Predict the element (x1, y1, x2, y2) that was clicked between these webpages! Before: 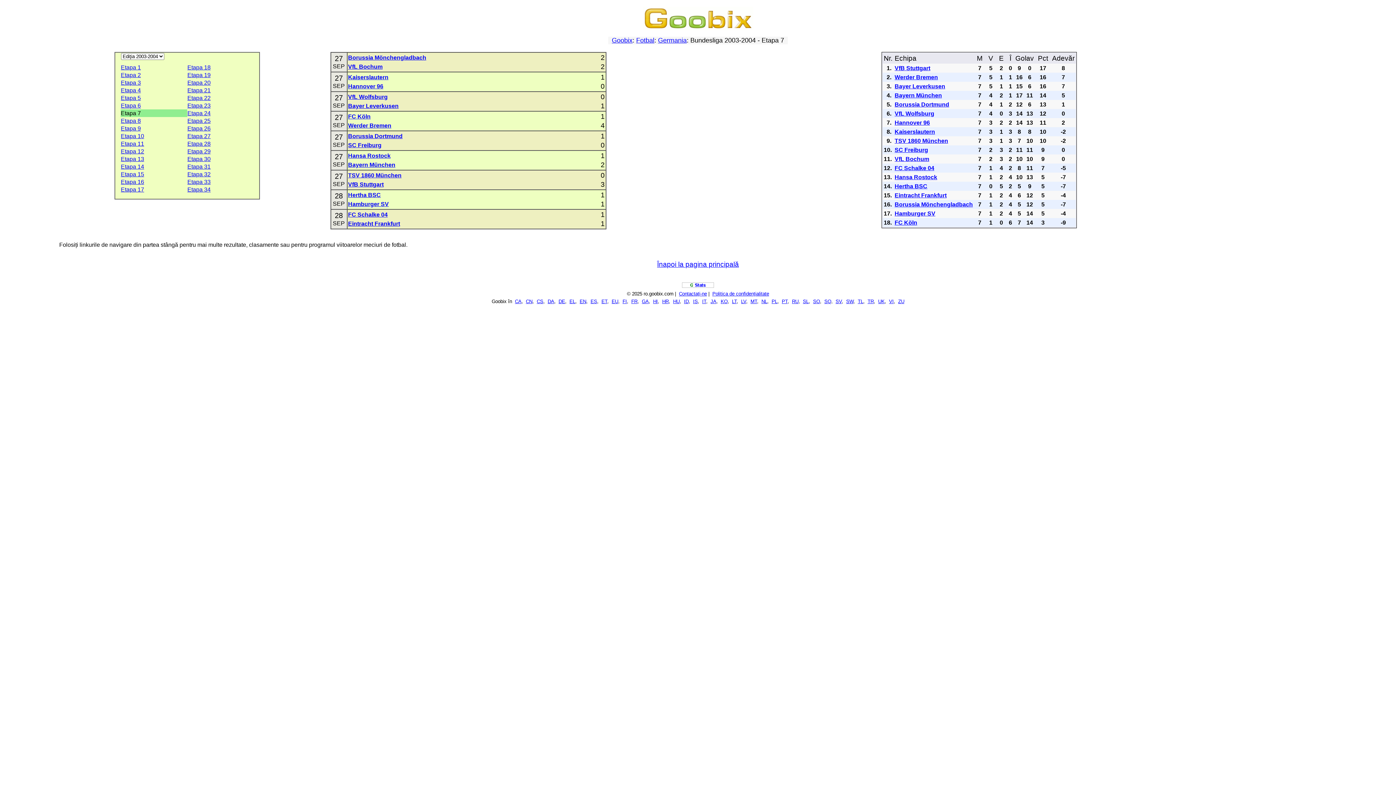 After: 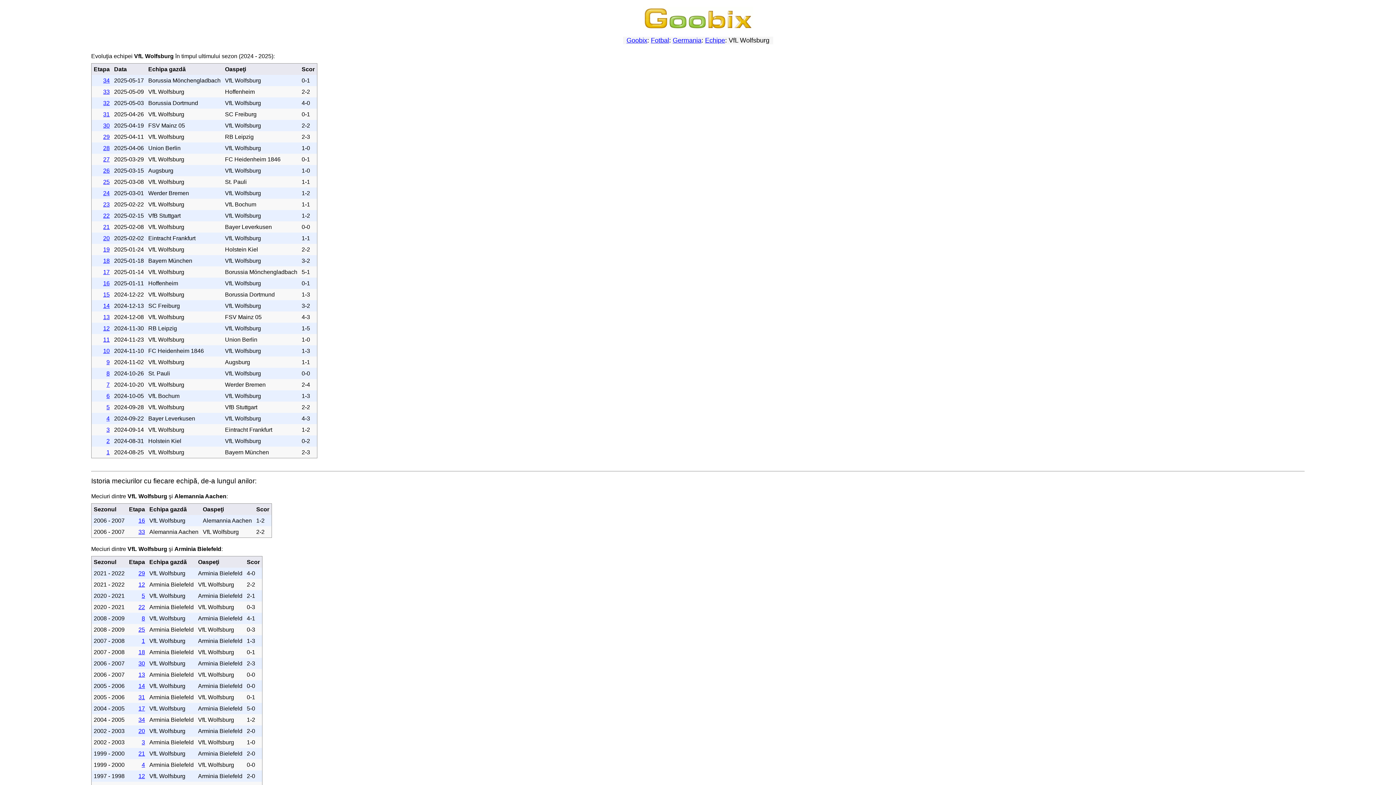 Action: bbox: (894, 110, 934, 116) label: VfL Wolfsburg